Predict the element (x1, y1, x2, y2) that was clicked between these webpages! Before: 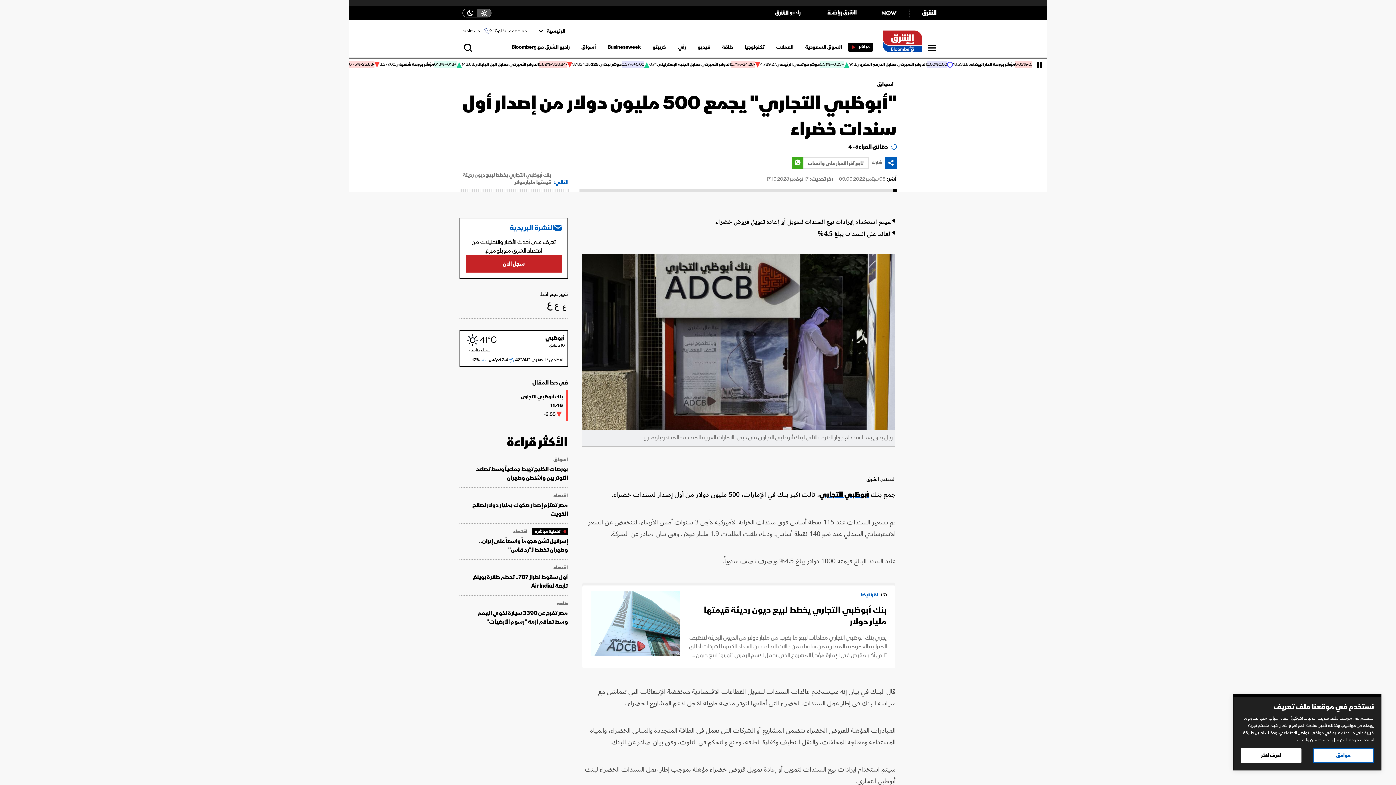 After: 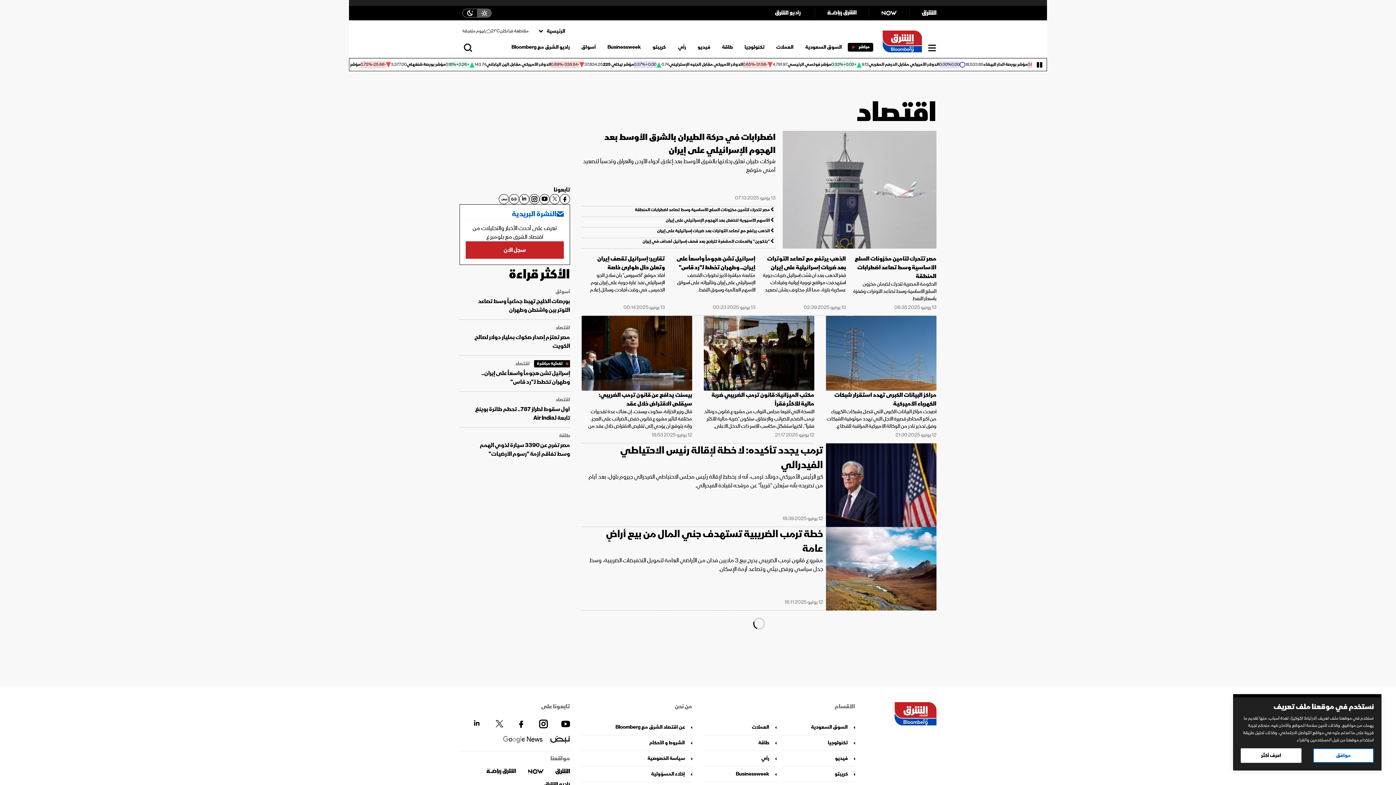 Action: label: اقتصاد bbox: (513, 528, 527, 535)